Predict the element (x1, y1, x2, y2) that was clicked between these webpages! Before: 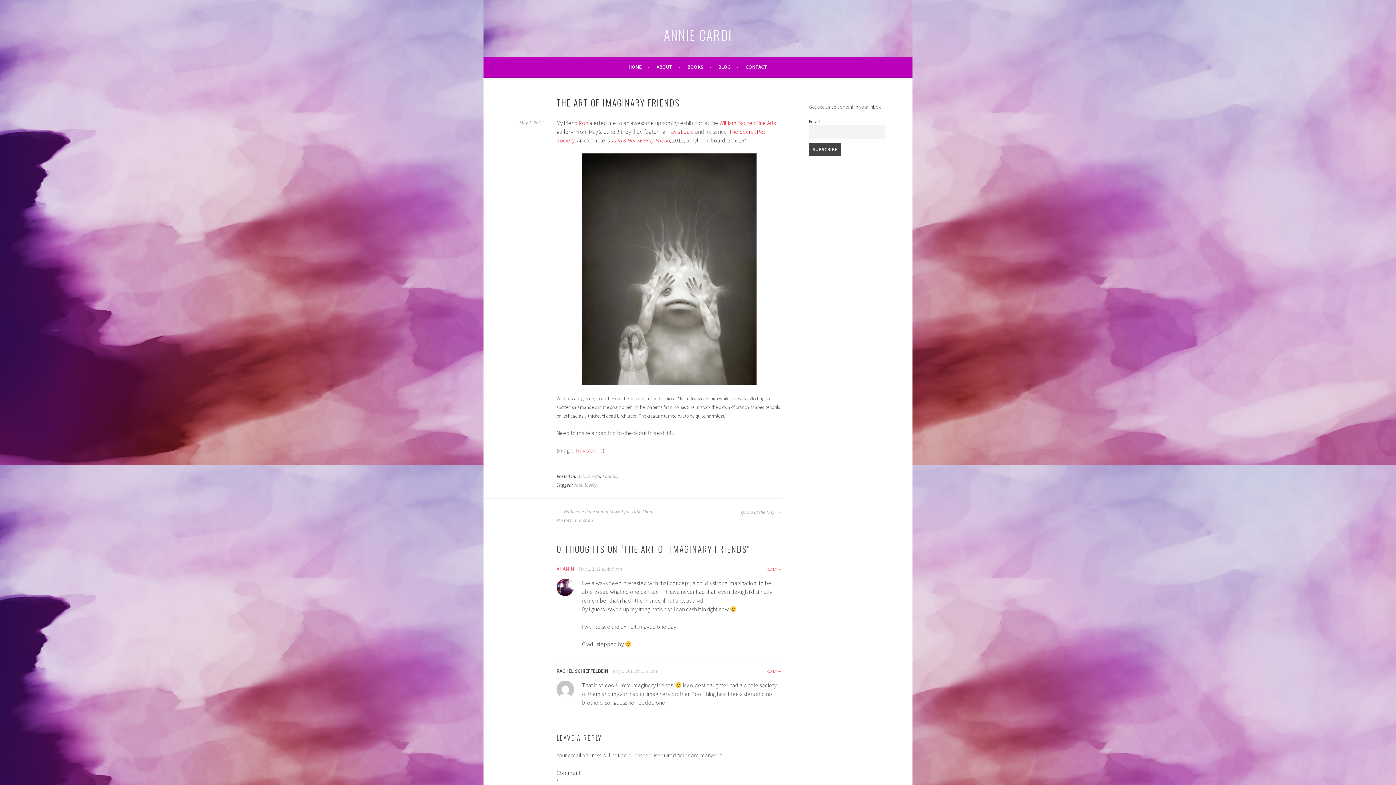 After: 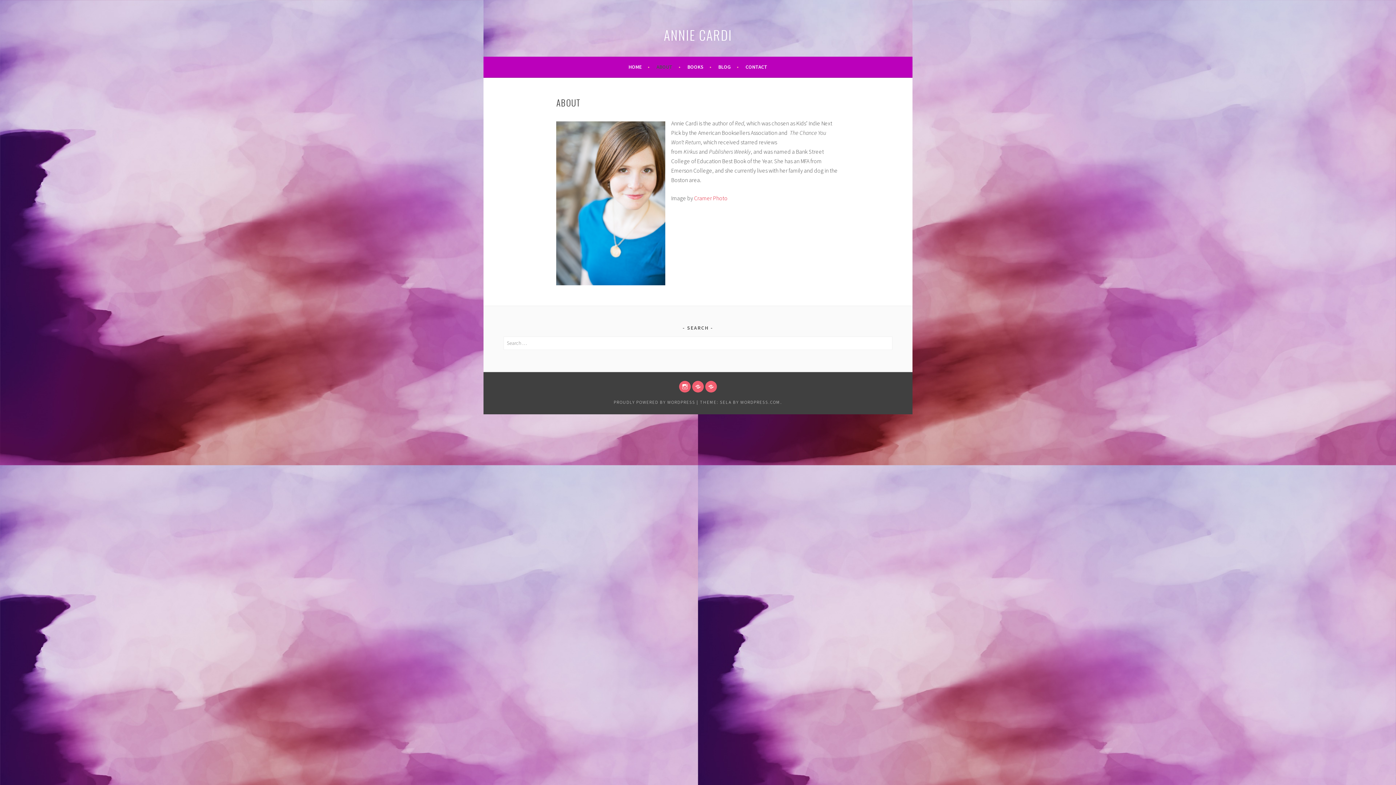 Action: bbox: (656, 62, 680, 71) label: ABOUT